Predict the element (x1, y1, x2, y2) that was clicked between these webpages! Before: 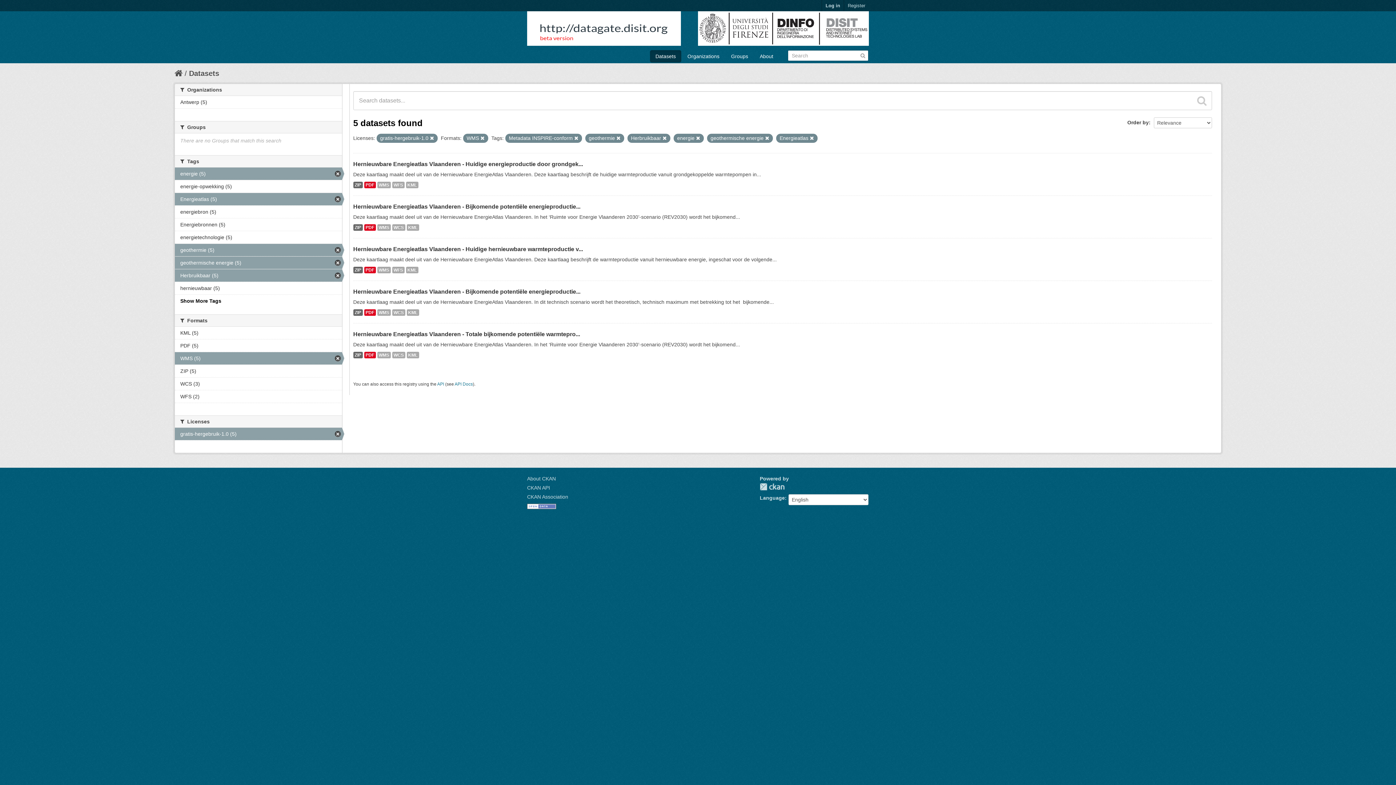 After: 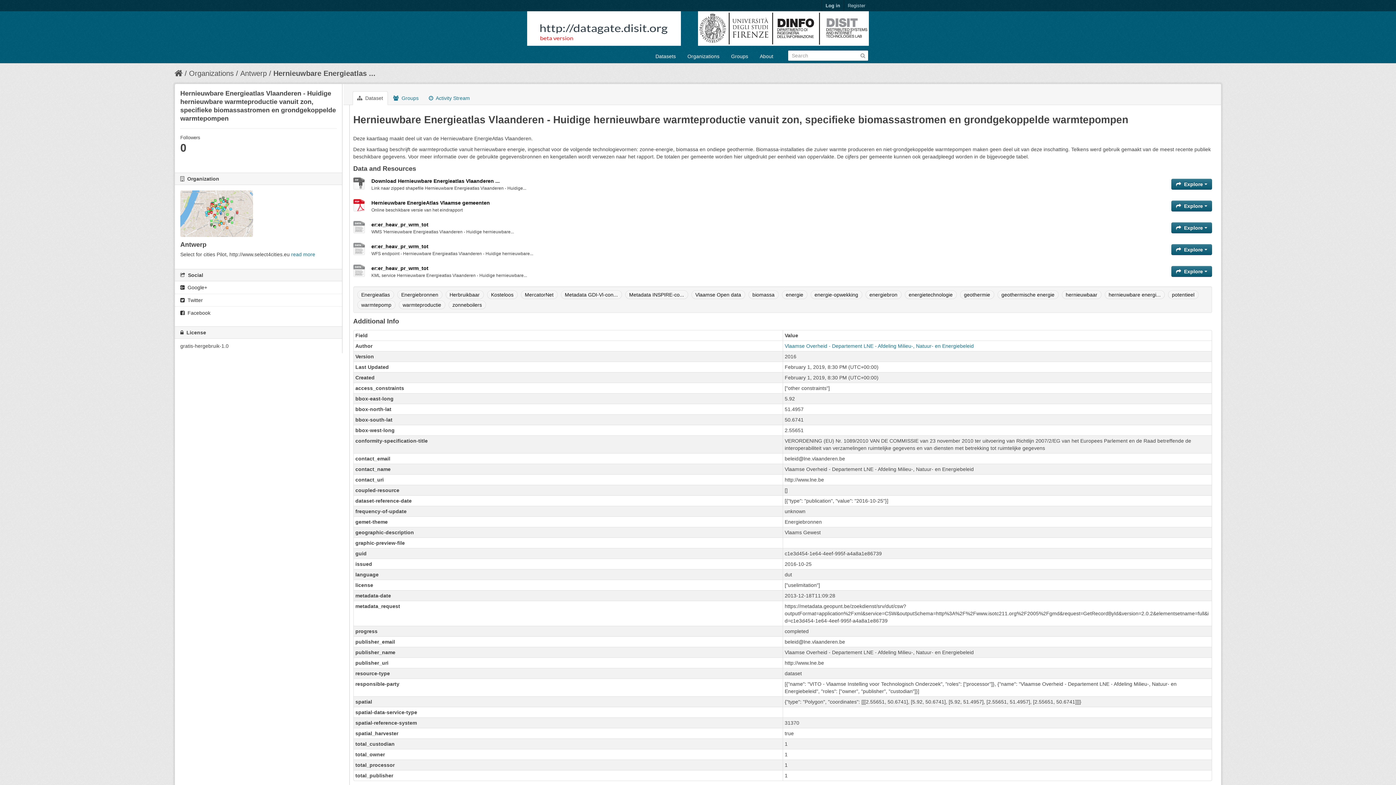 Action: label: PDF bbox: (364, 266, 375, 273)